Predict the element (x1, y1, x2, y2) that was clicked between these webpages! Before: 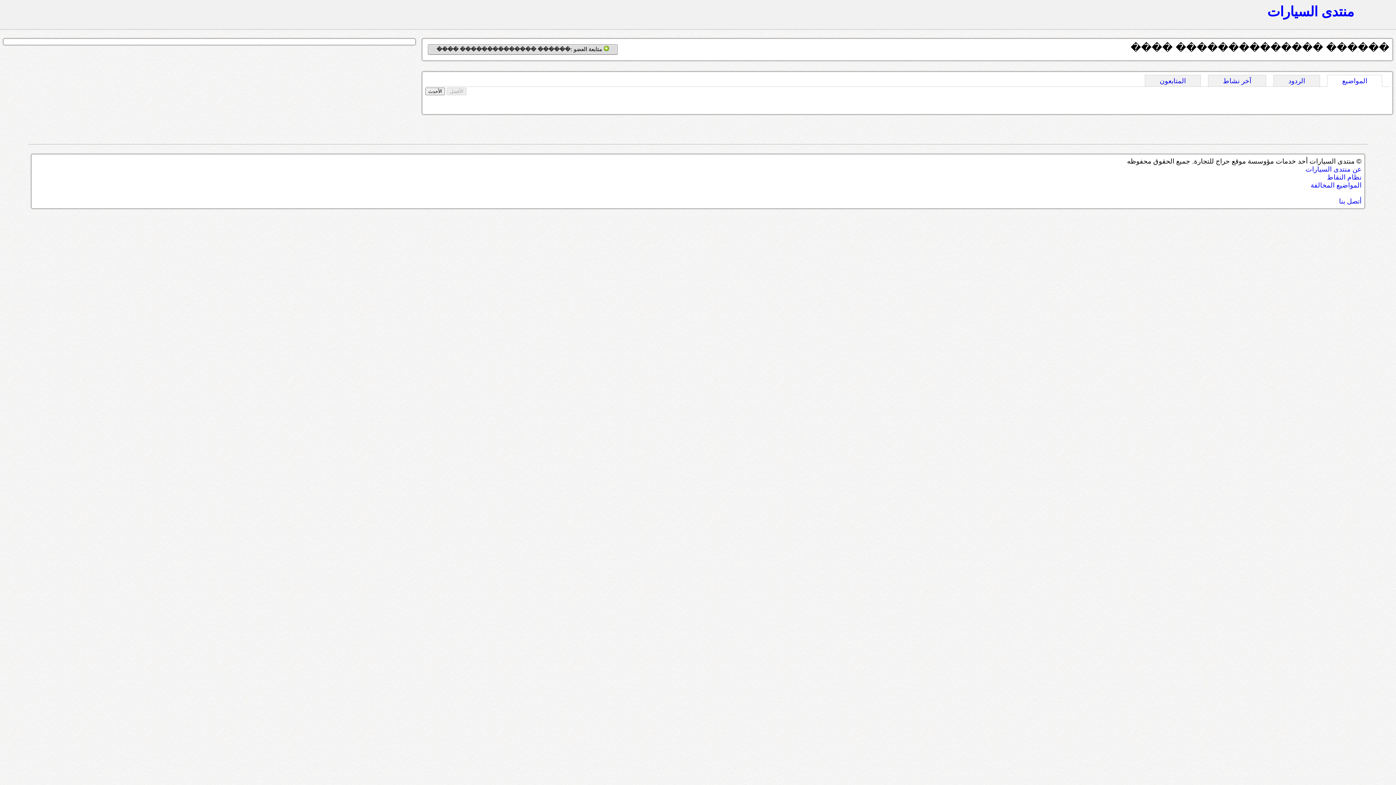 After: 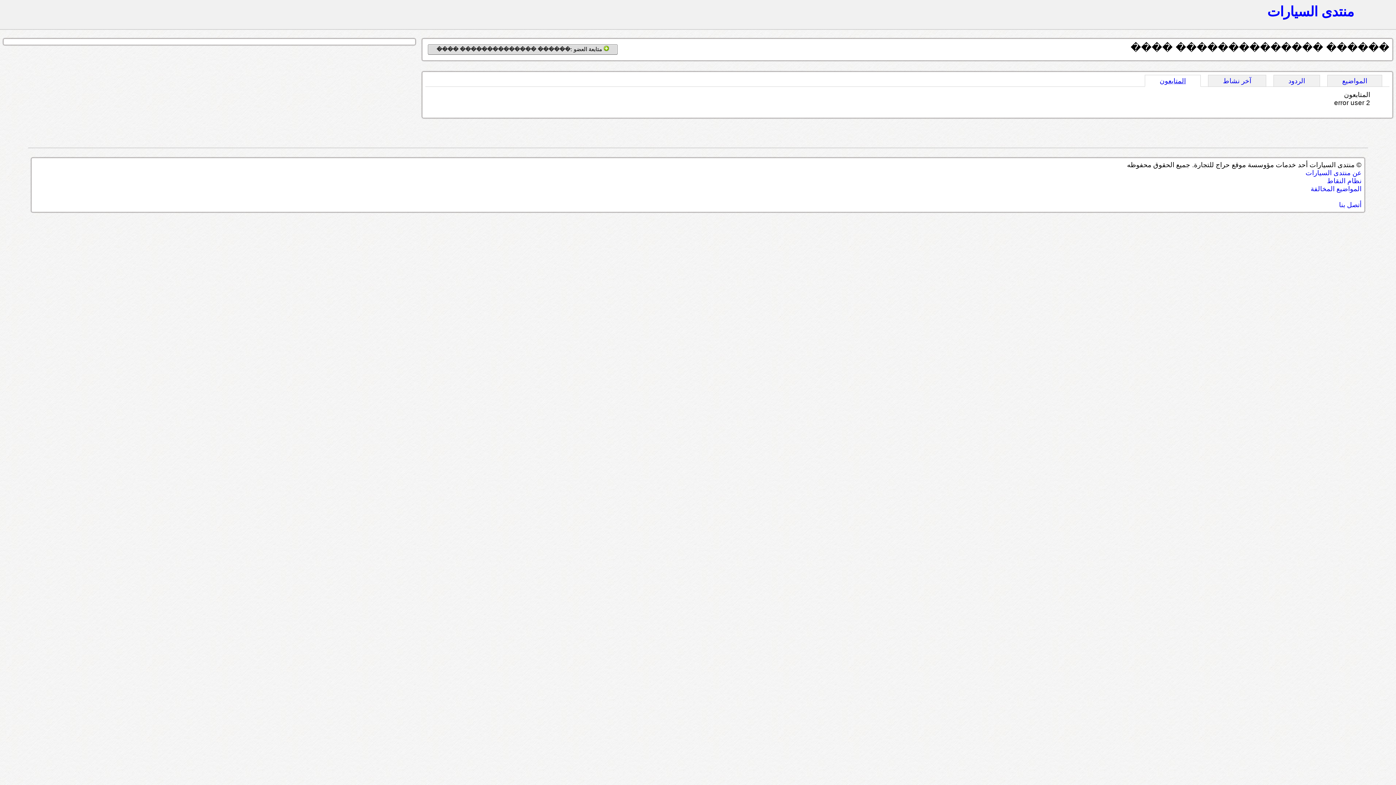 Action: label: المتابعون bbox: (1145, 75, 1200, 86)